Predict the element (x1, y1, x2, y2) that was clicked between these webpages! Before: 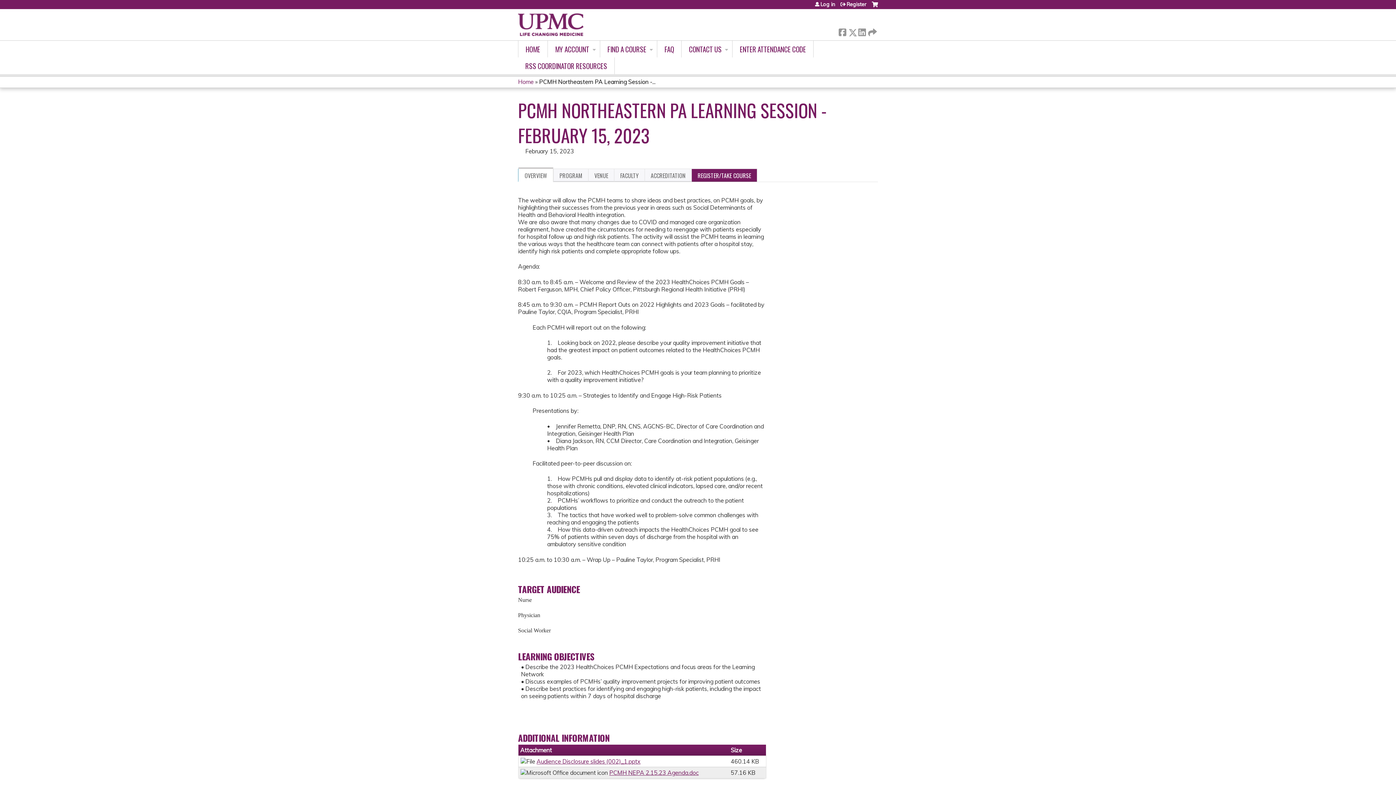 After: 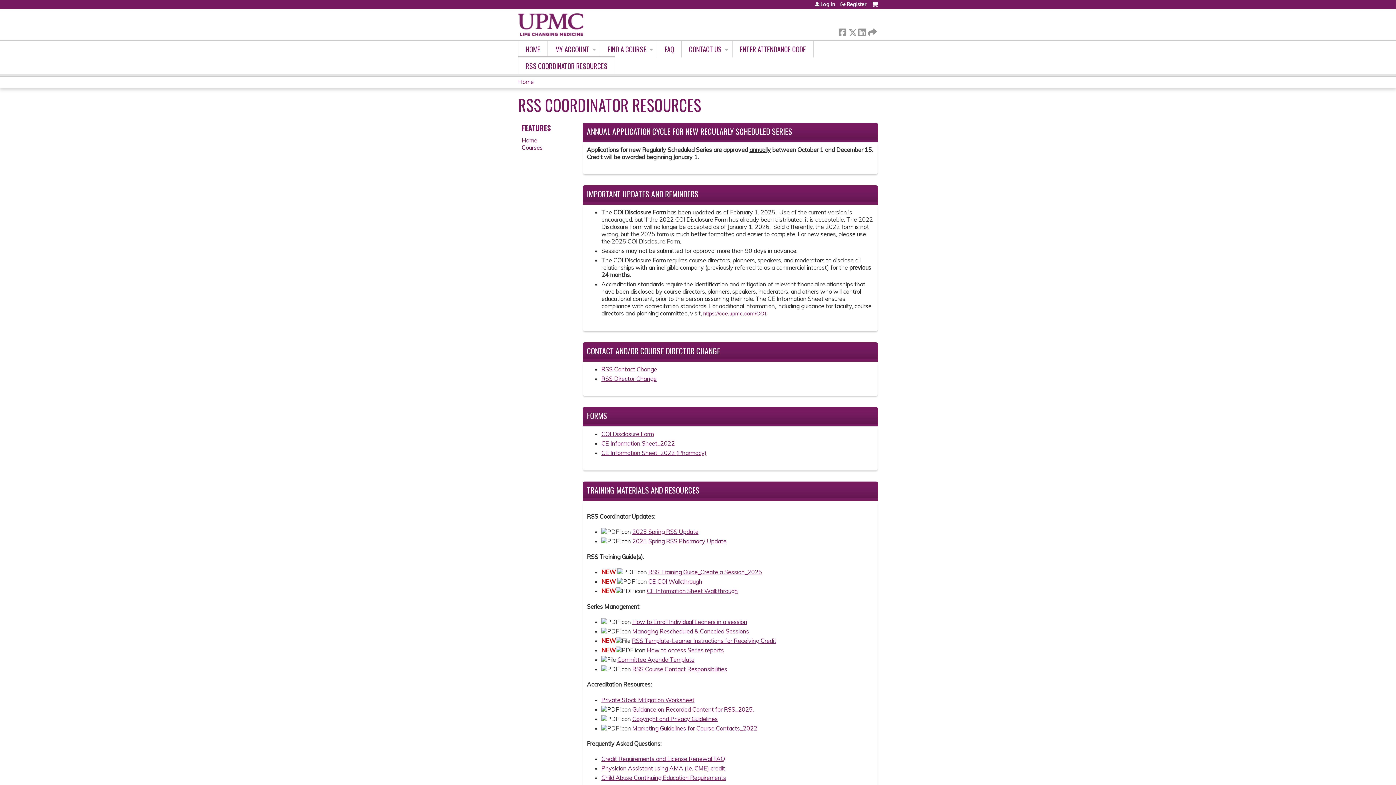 Action: label: RSS COORDINATOR RESOURCES bbox: (518, 57, 614, 74)